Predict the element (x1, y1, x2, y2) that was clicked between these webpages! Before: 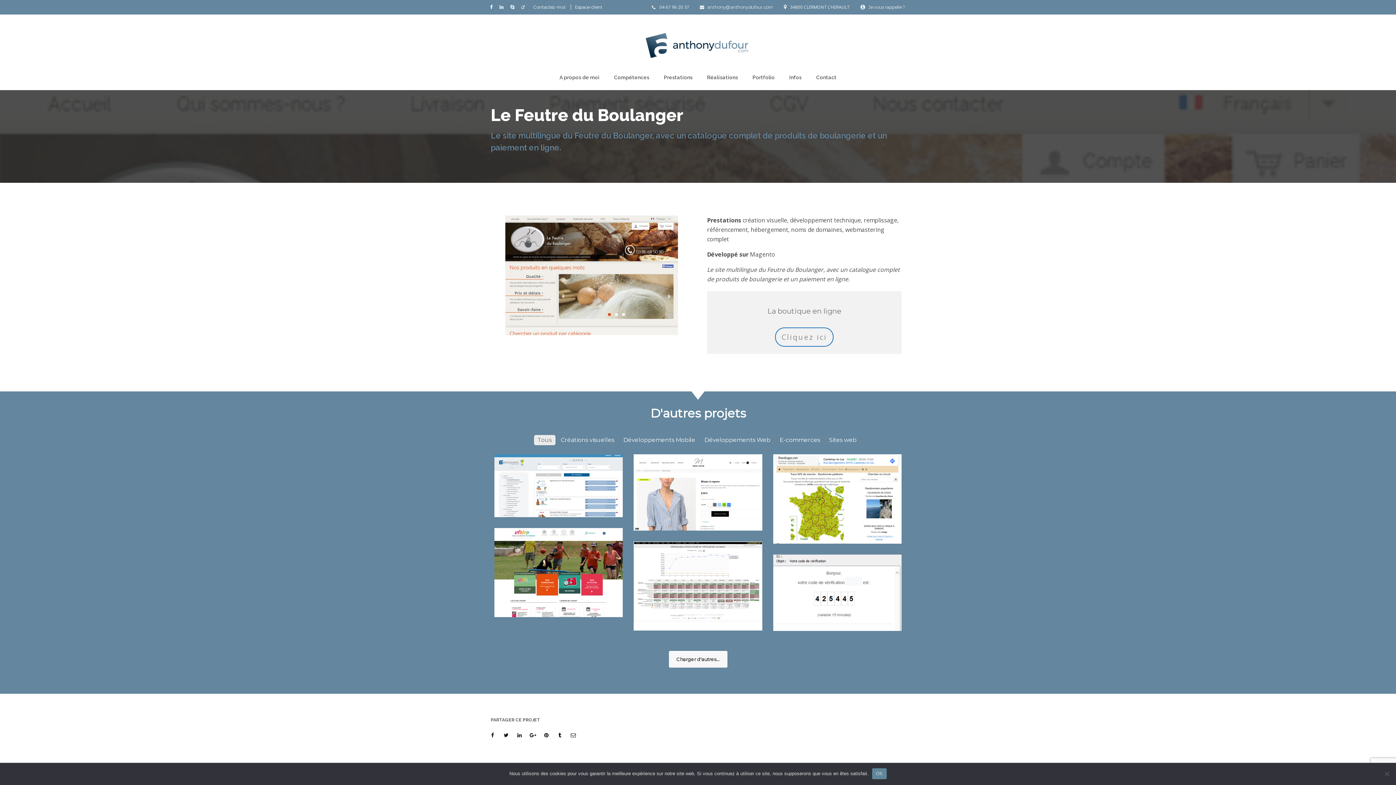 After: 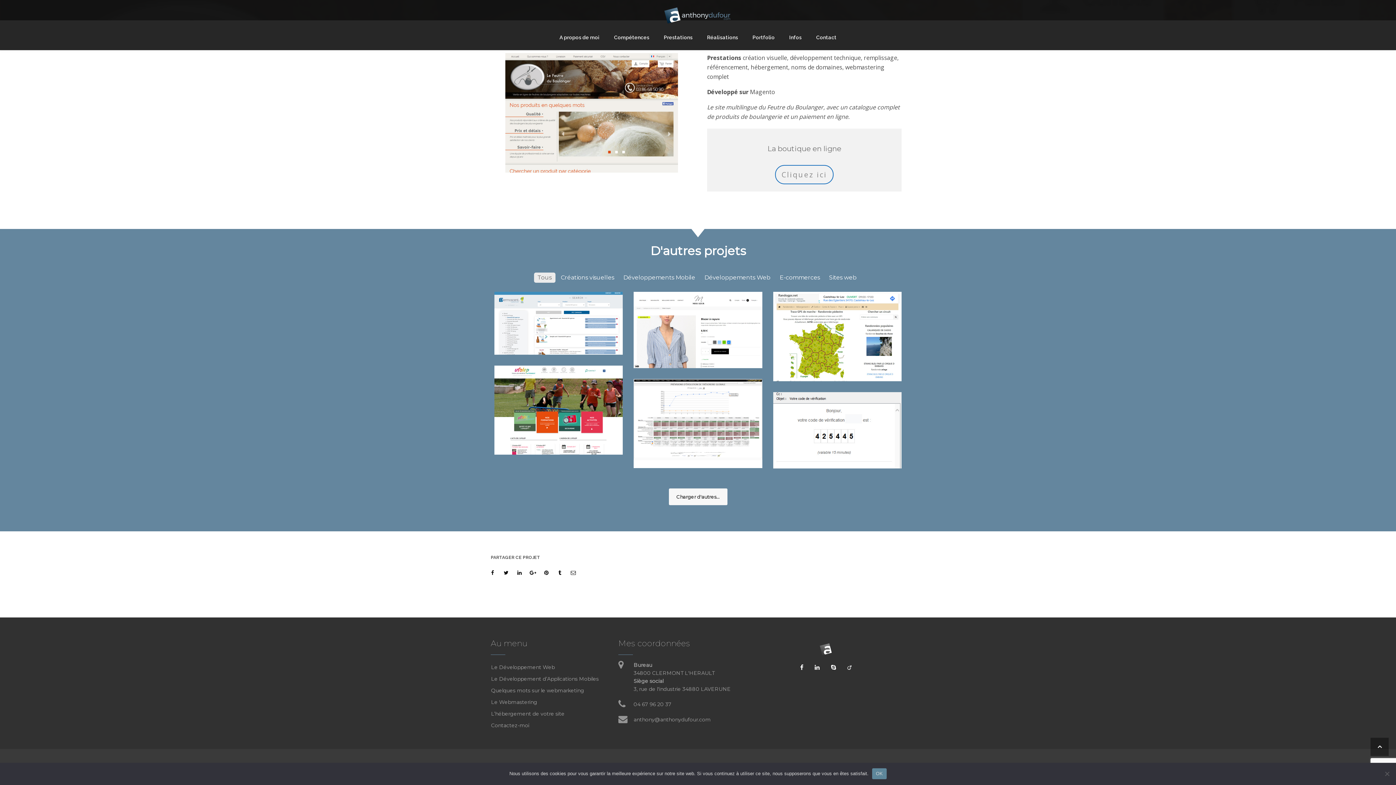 Action: bbox: (827, 624, 840, 631)